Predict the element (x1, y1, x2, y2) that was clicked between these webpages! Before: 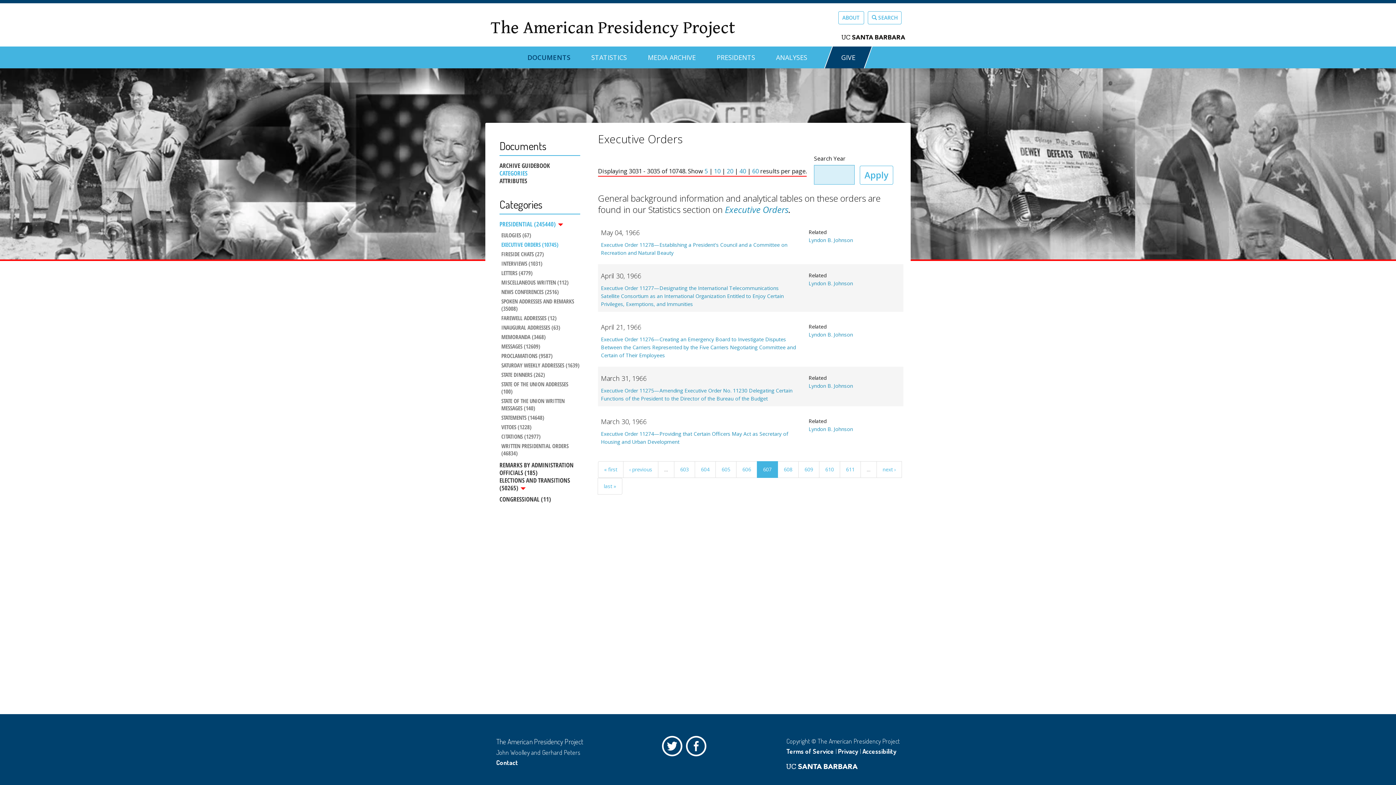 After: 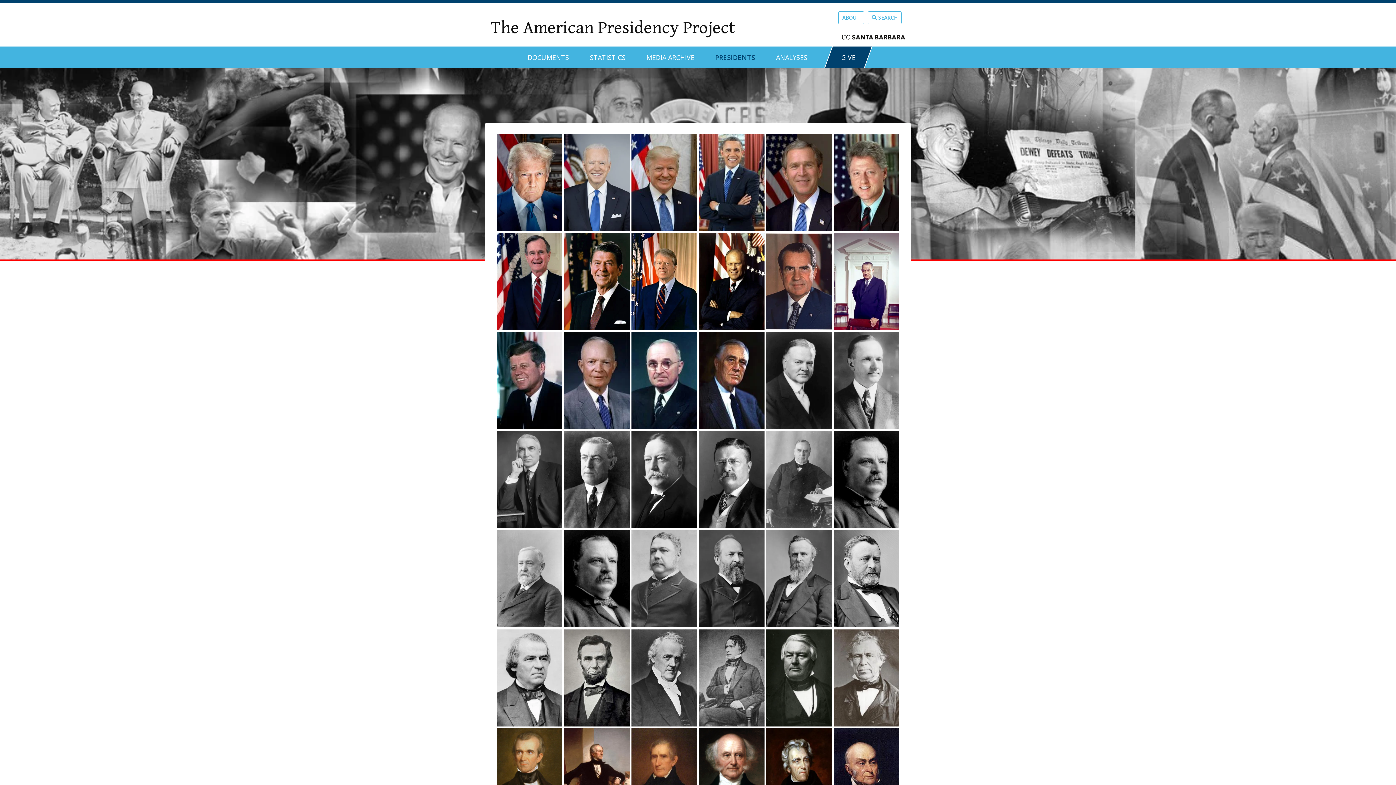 Action: bbox: (716, 46, 755, 62) label: PRESIDENTS